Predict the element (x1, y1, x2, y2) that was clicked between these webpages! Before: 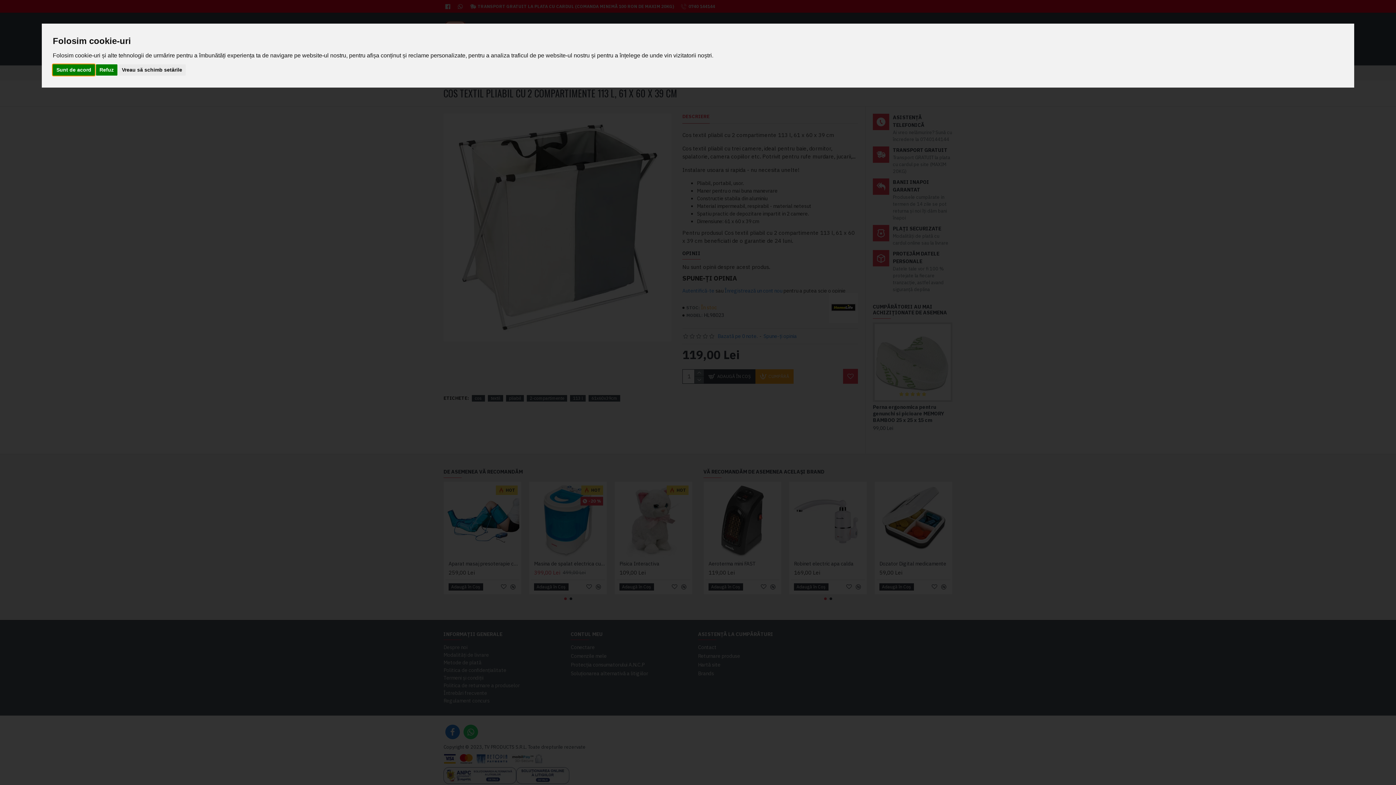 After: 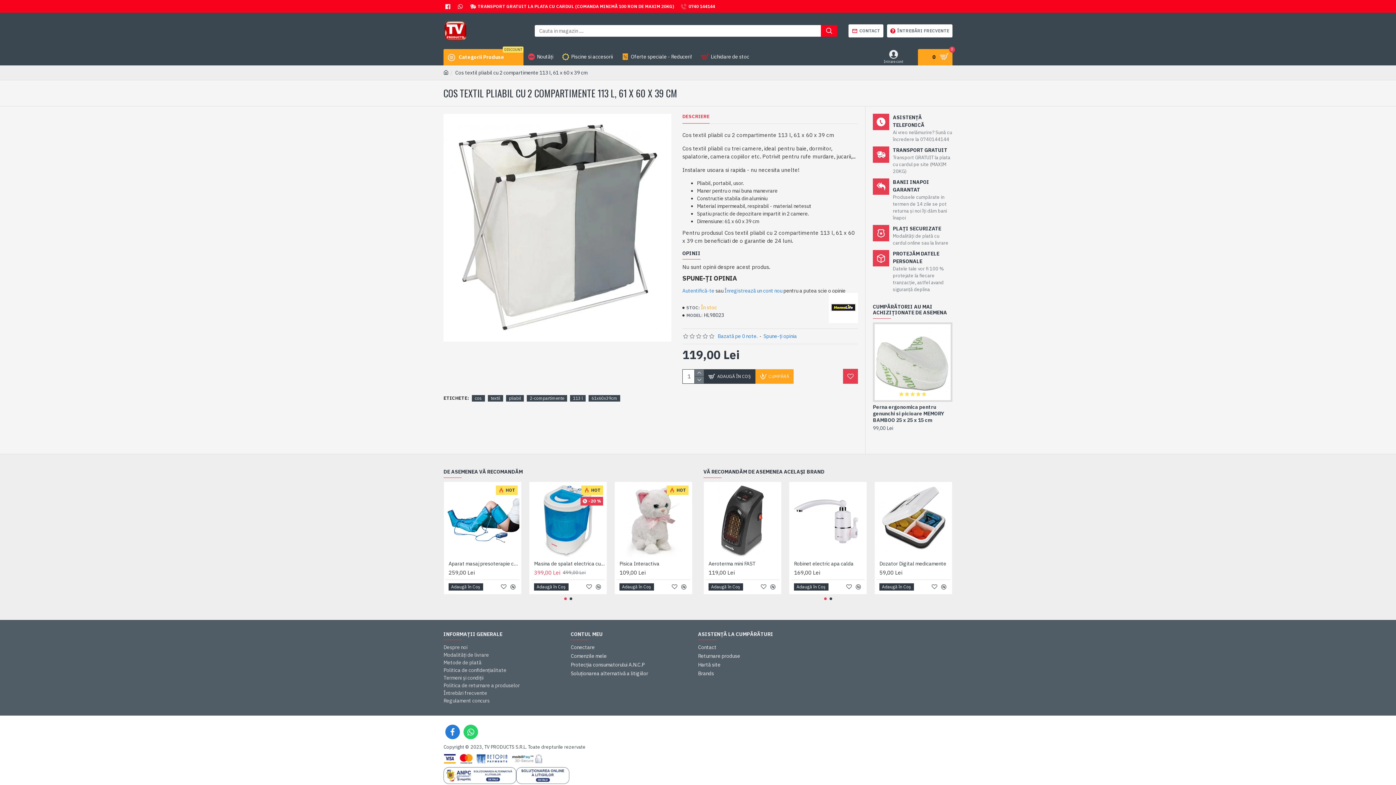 Action: bbox: (52, 64, 94, 75) label: Sunt de acord